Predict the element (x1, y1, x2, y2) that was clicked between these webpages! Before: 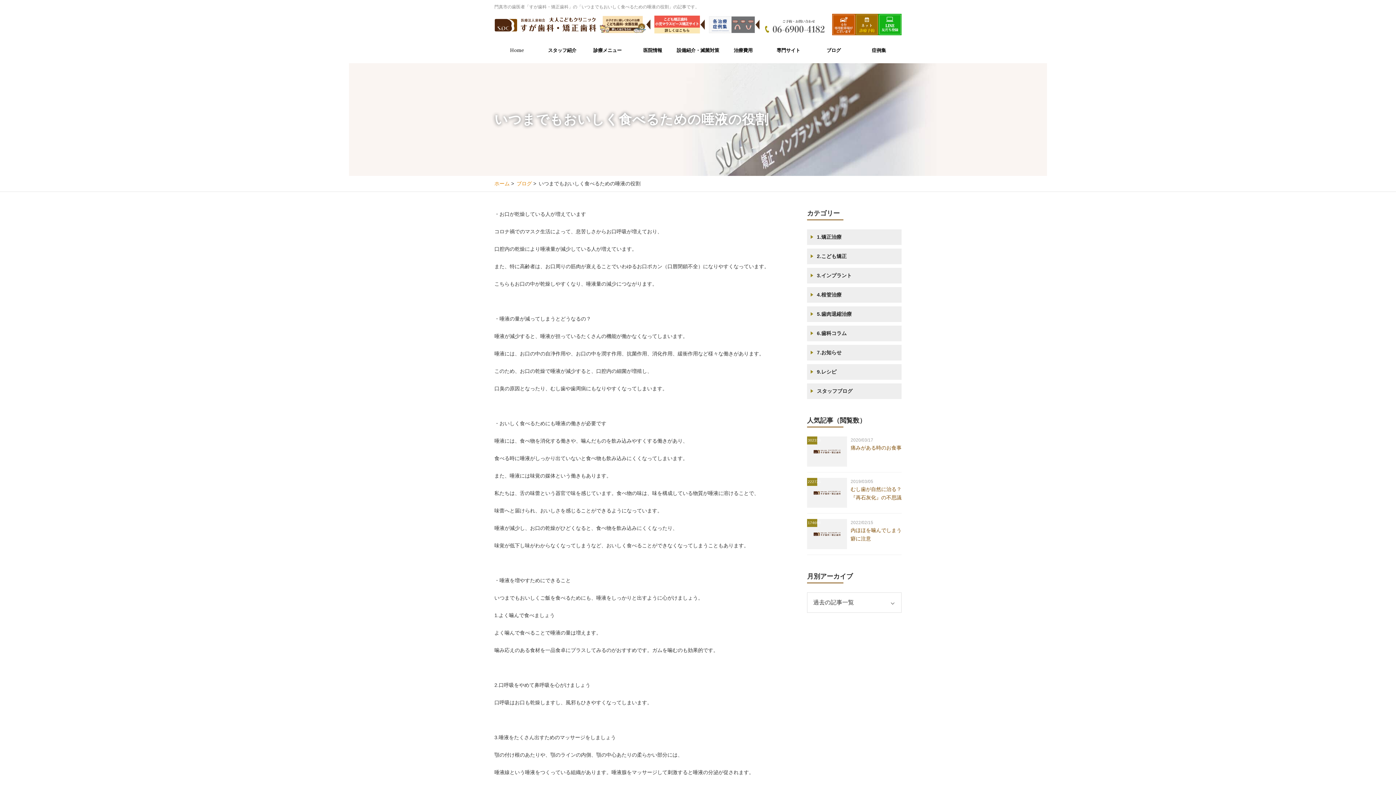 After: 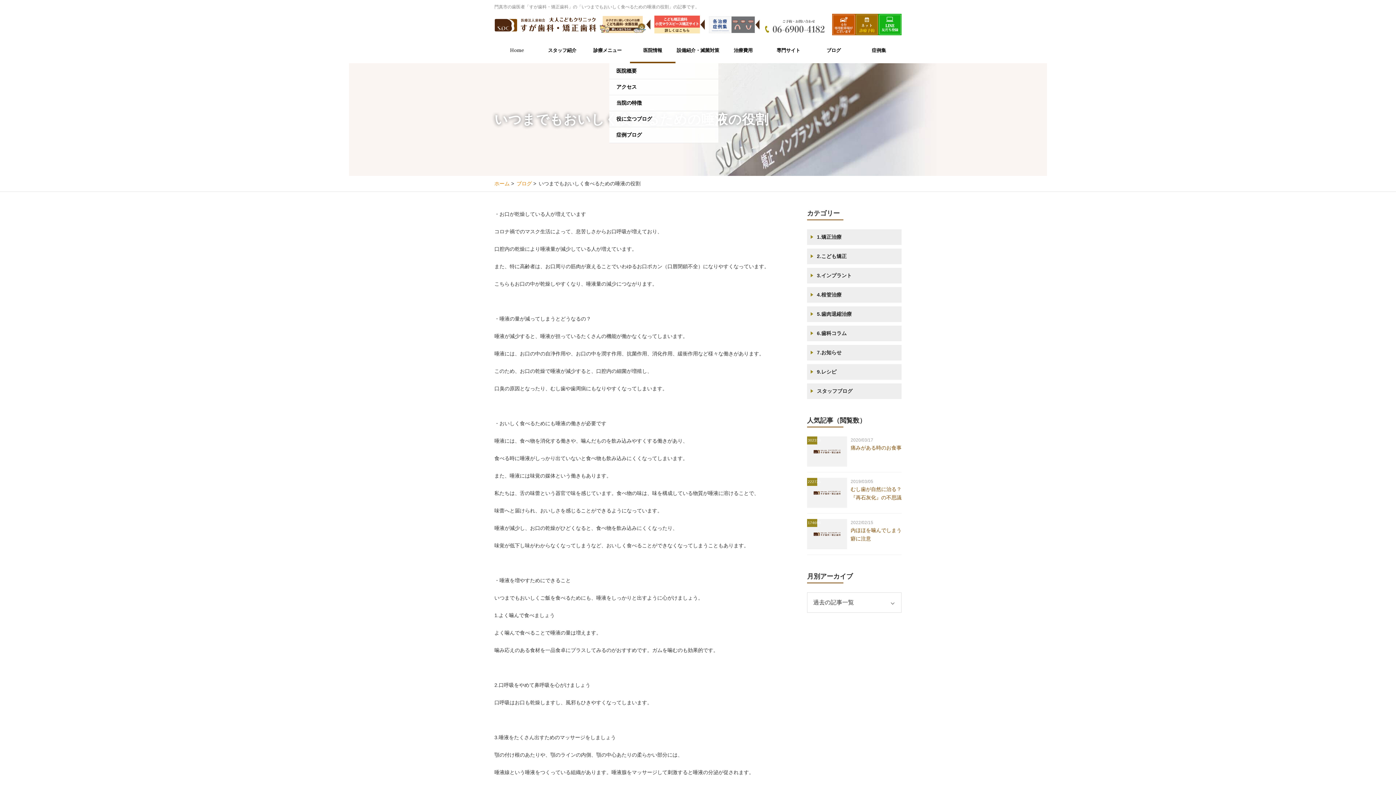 Action: label: 医院情報 bbox: (630, 42, 675, 63)